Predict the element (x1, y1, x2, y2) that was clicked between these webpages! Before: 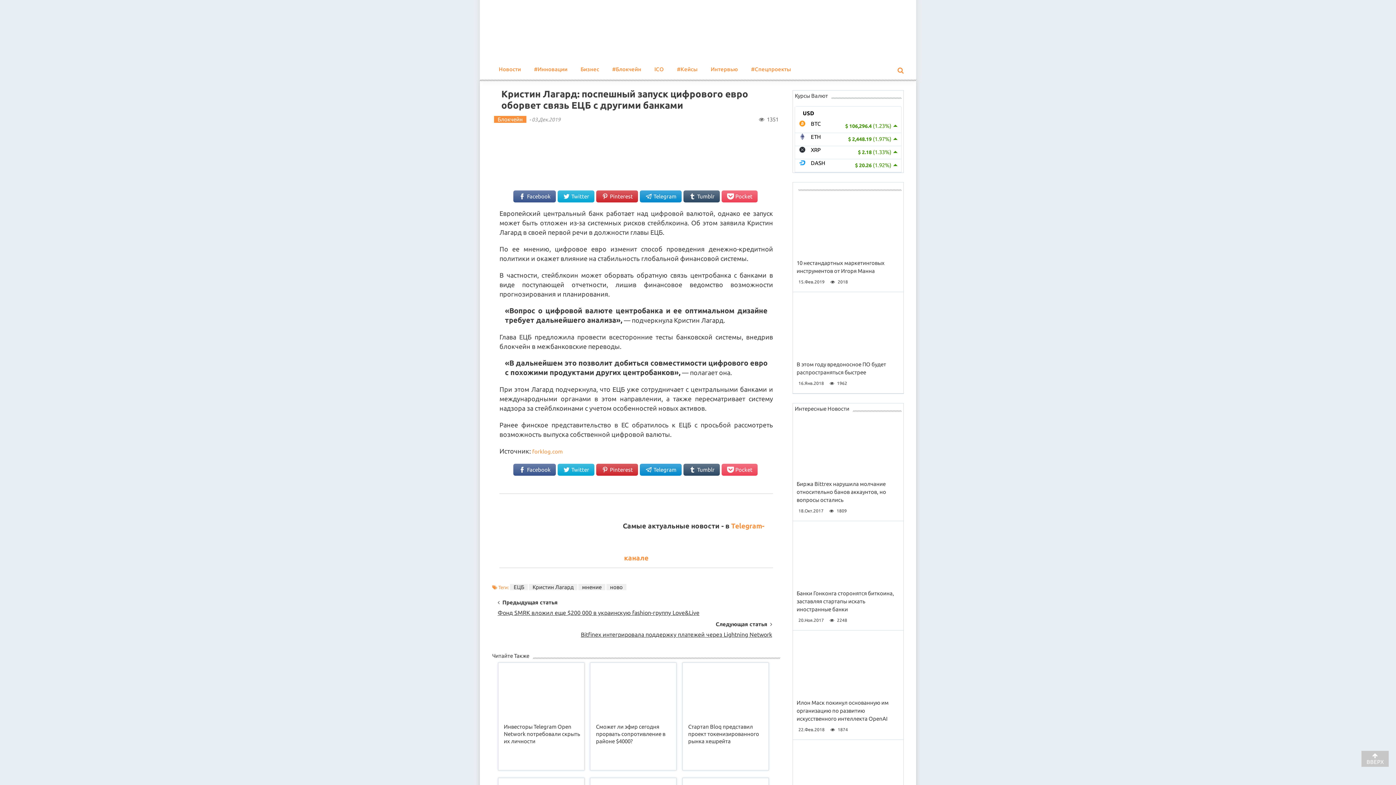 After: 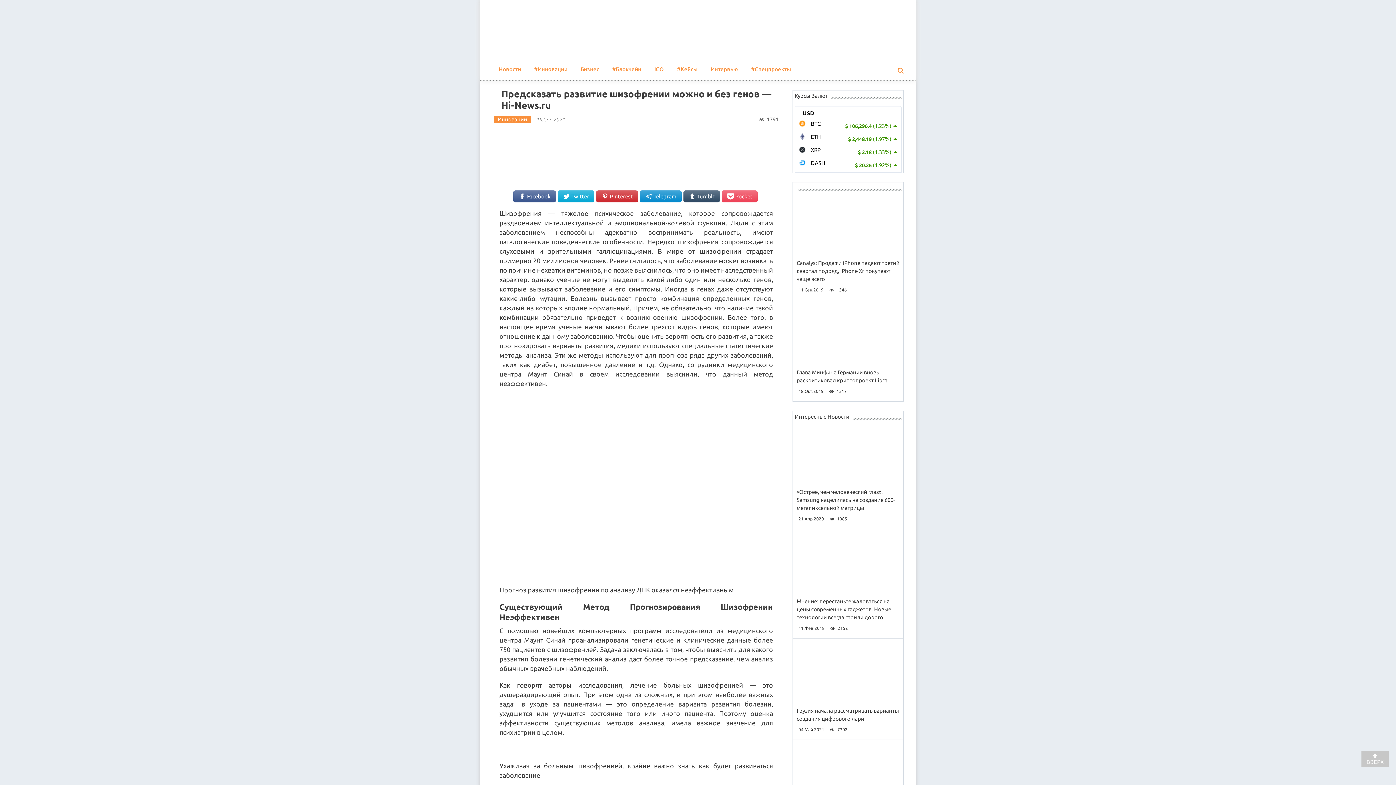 Action: bbox: (793, 773, 902, 779)